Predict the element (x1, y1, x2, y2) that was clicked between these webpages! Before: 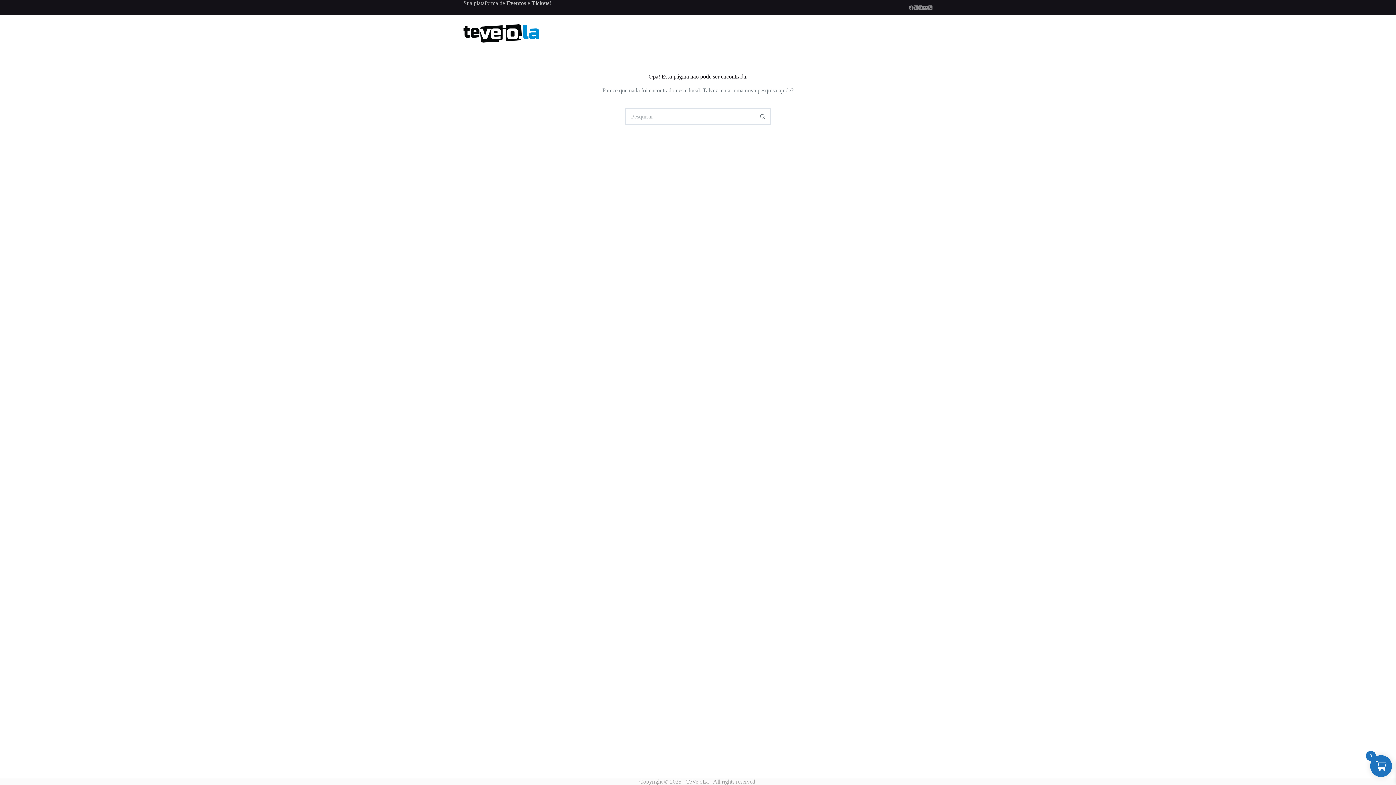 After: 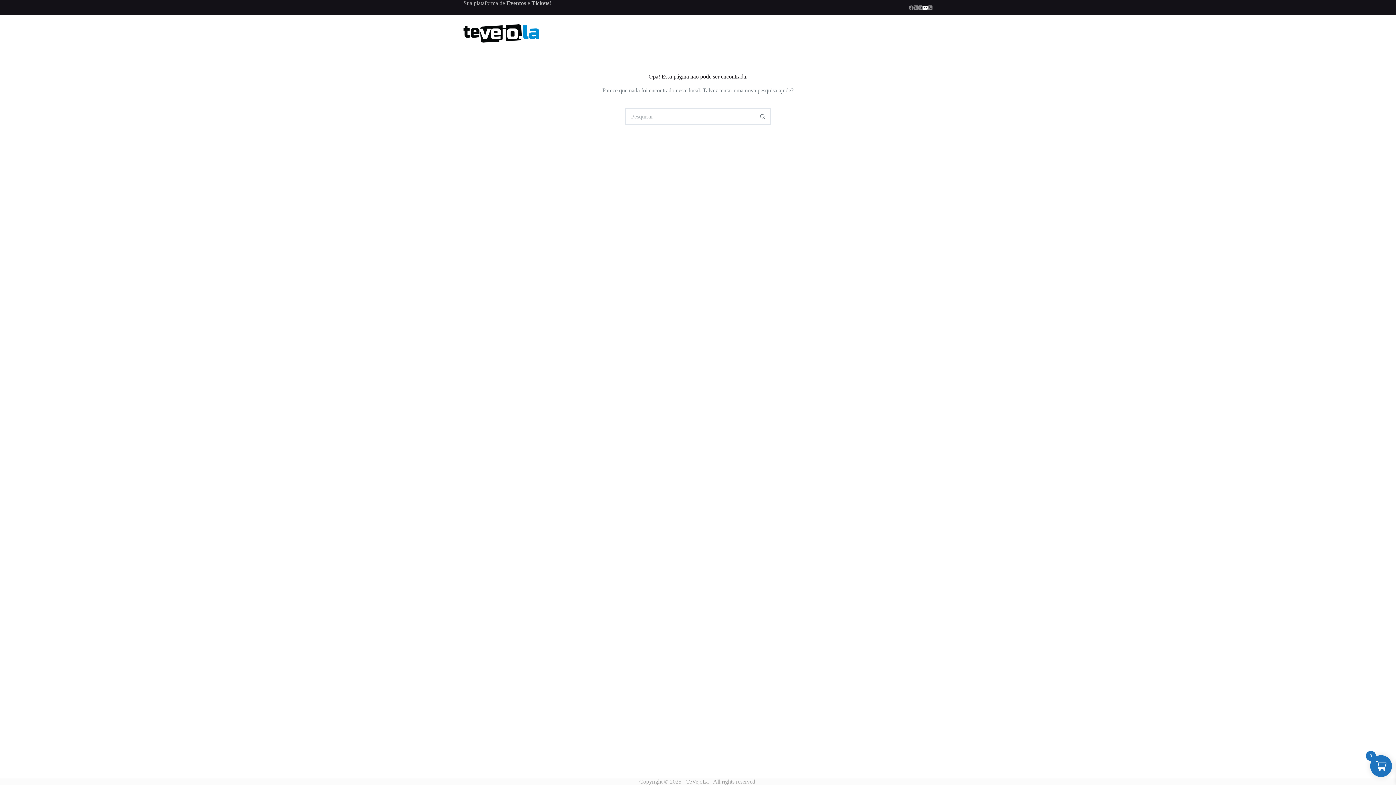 Action: bbox: (923, 5, 928, 10) label: E-mail